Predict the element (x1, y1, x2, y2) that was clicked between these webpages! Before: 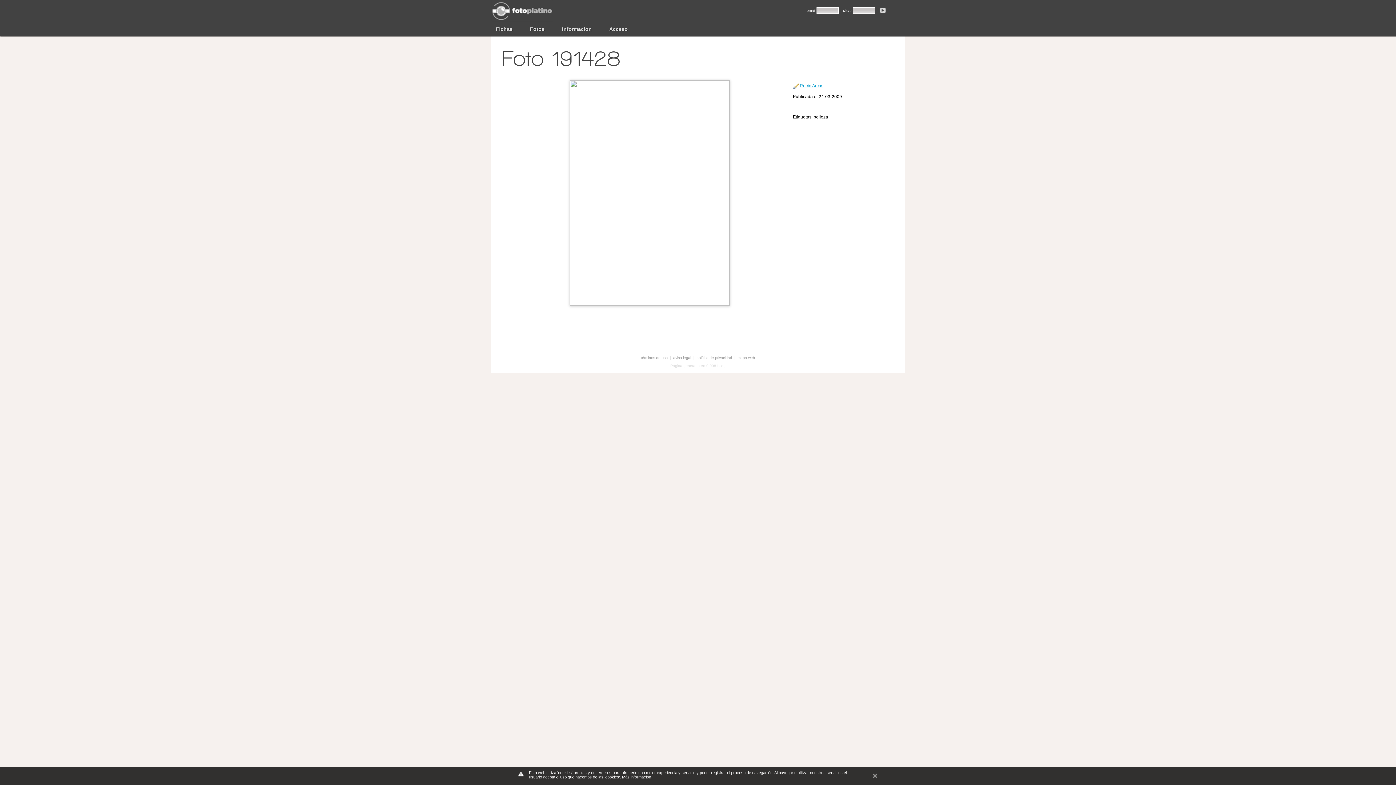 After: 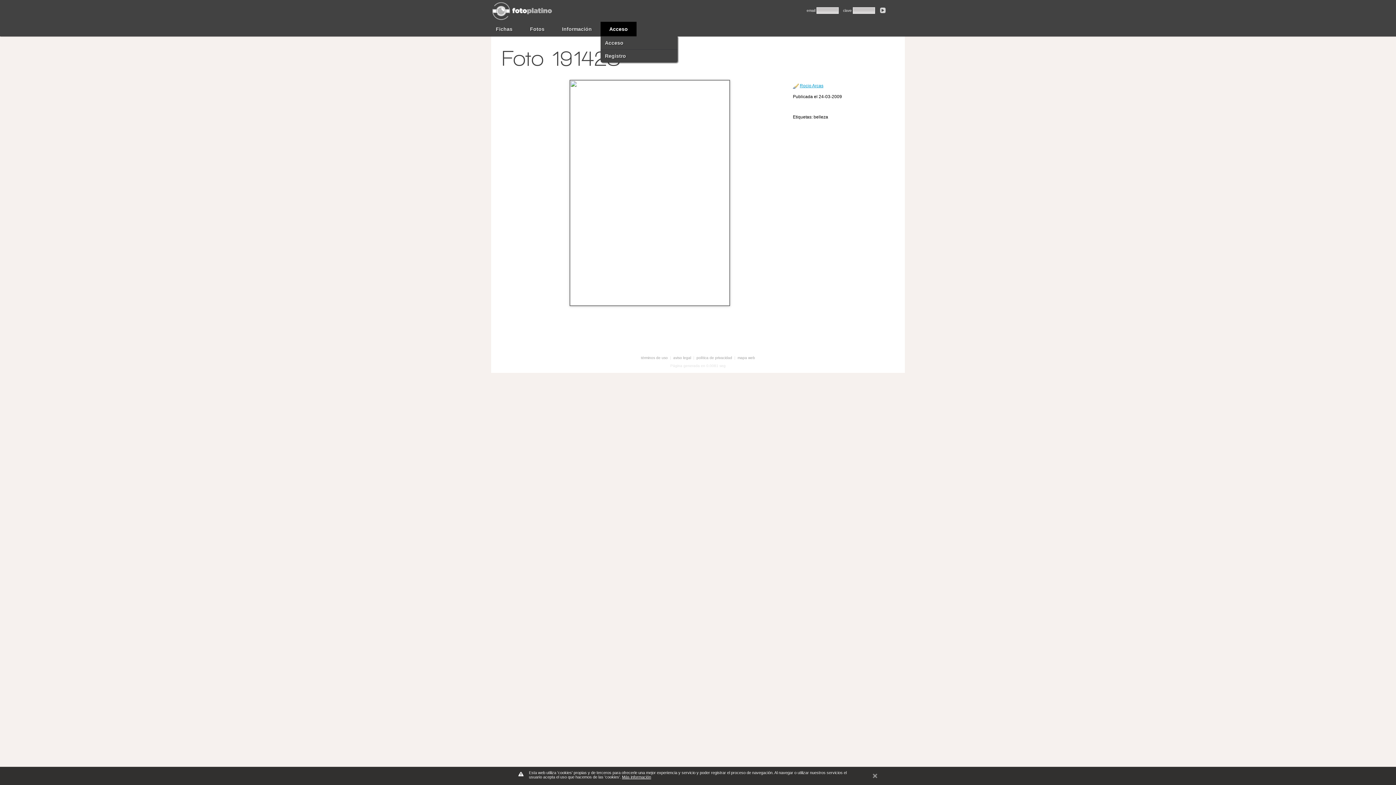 Action: bbox: (604, 24, 633, 34) label: Acceso